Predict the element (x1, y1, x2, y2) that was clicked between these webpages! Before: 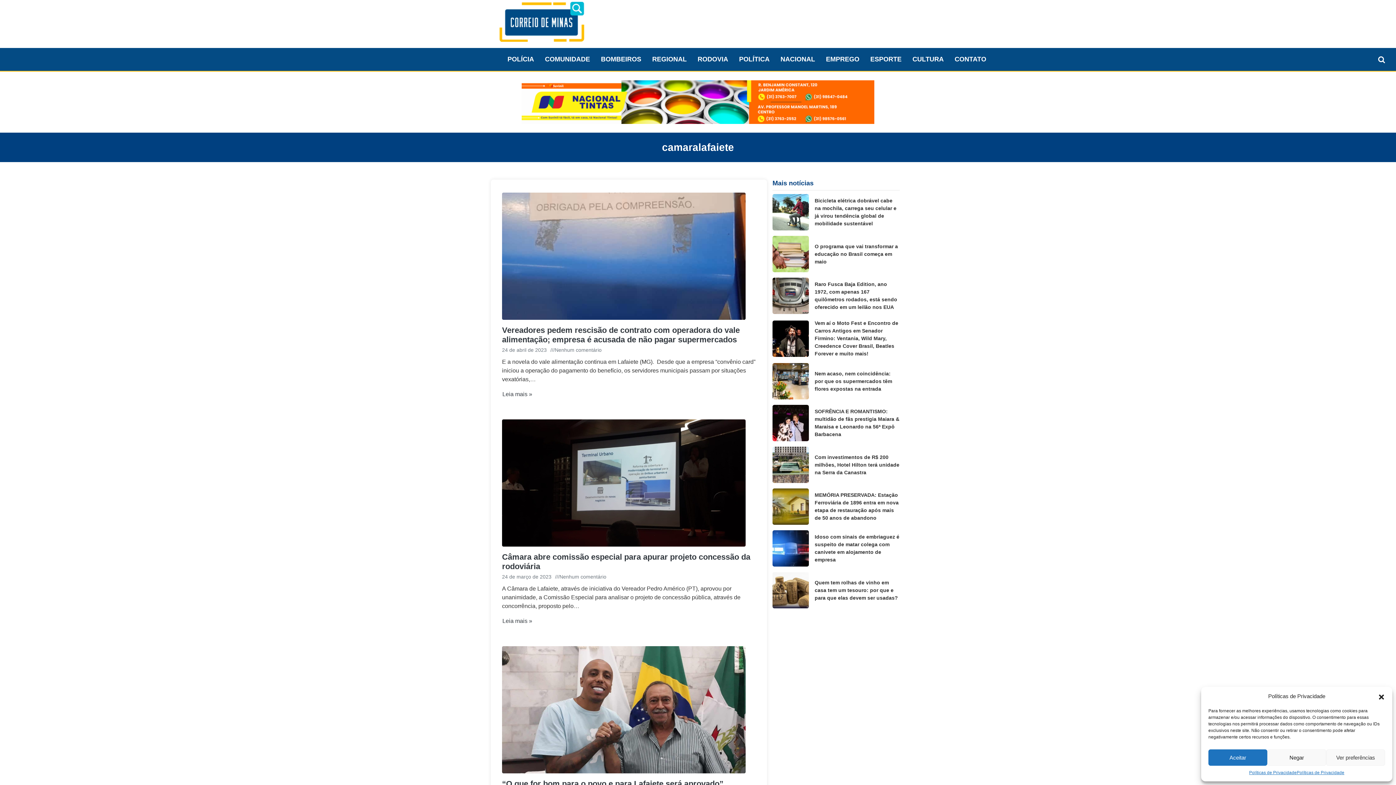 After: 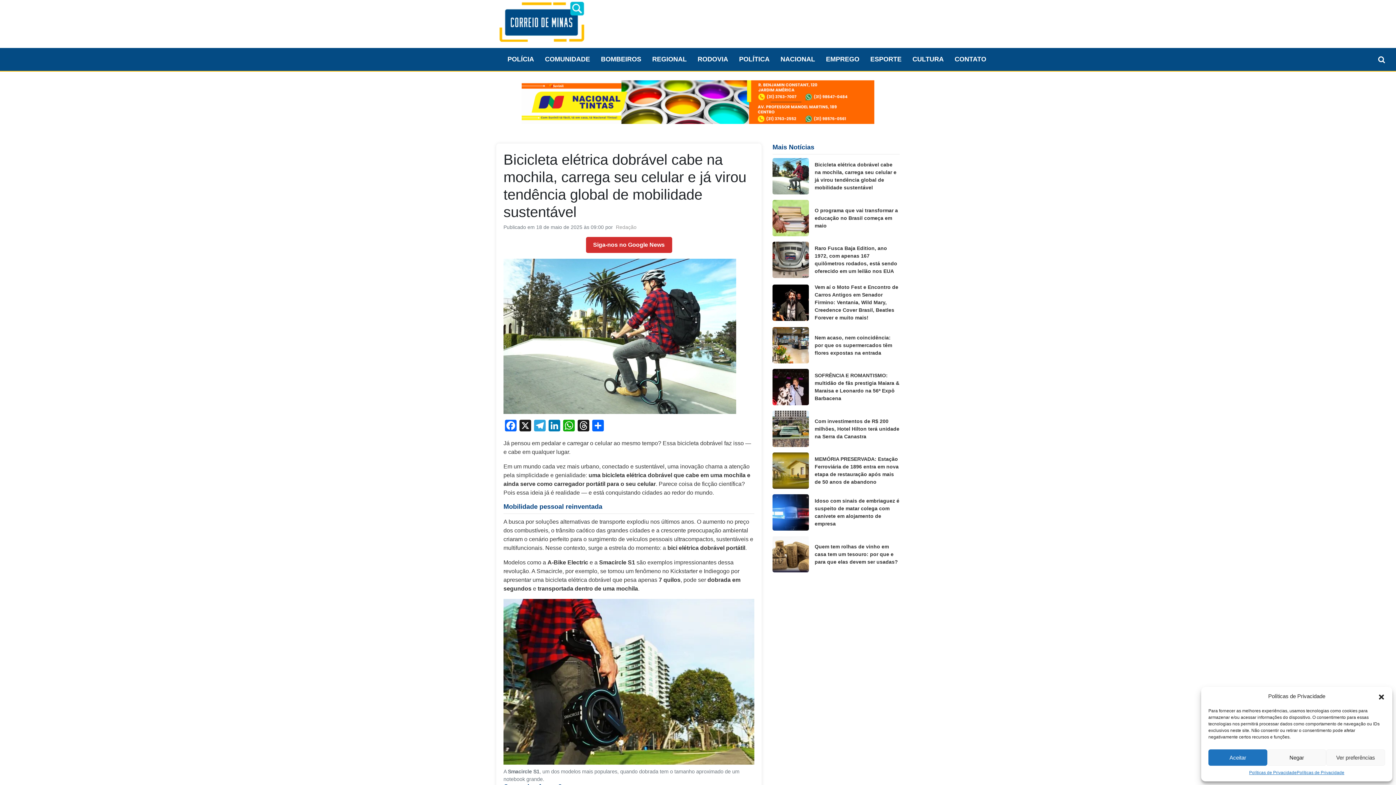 Action: label: Bicicleta elétrica dobrável cabe na mochila, carrega seu celular e já virou tendência global de mobilidade sustentável bbox: (772, 194, 809, 230)